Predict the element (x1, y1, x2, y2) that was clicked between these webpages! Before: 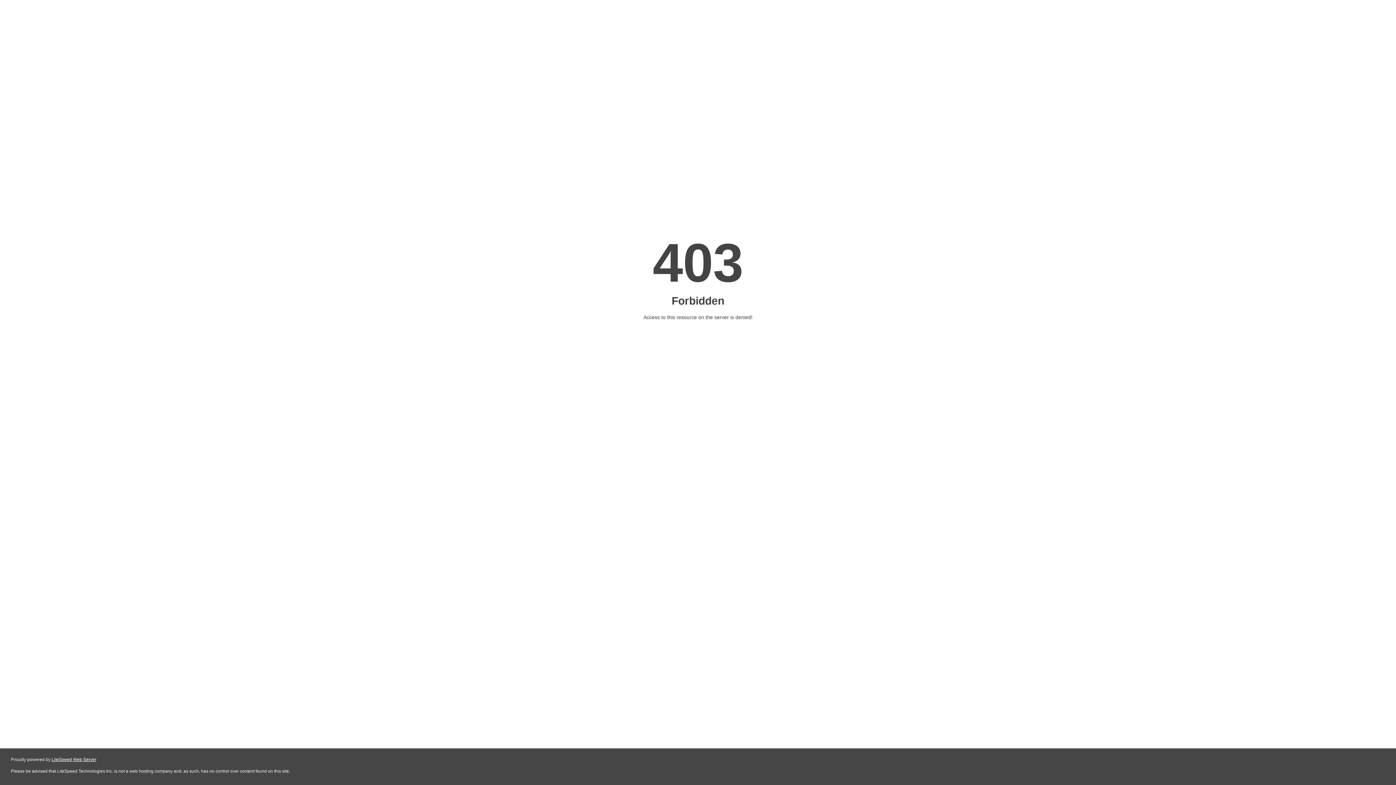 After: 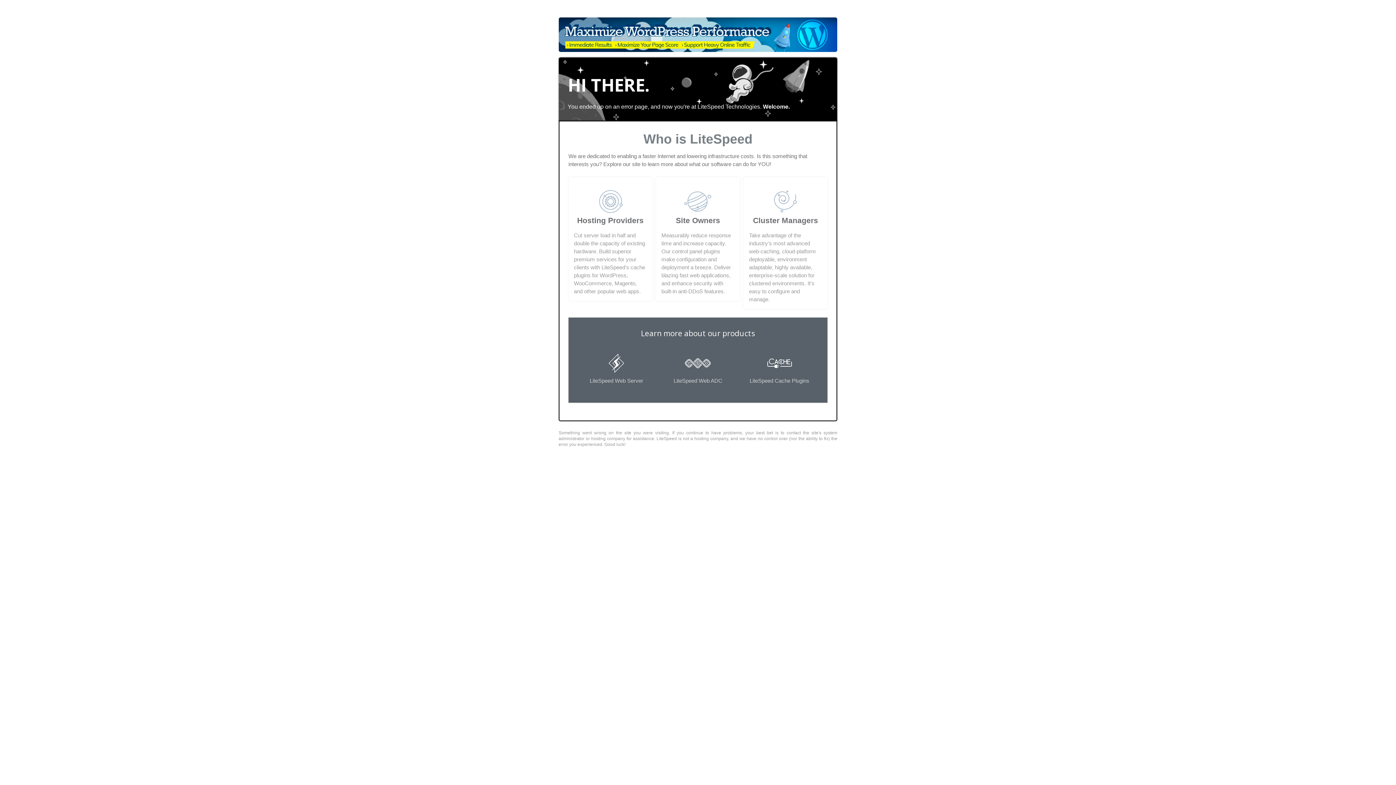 Action: bbox: (51, 757, 96, 762) label: LiteSpeed Web Server